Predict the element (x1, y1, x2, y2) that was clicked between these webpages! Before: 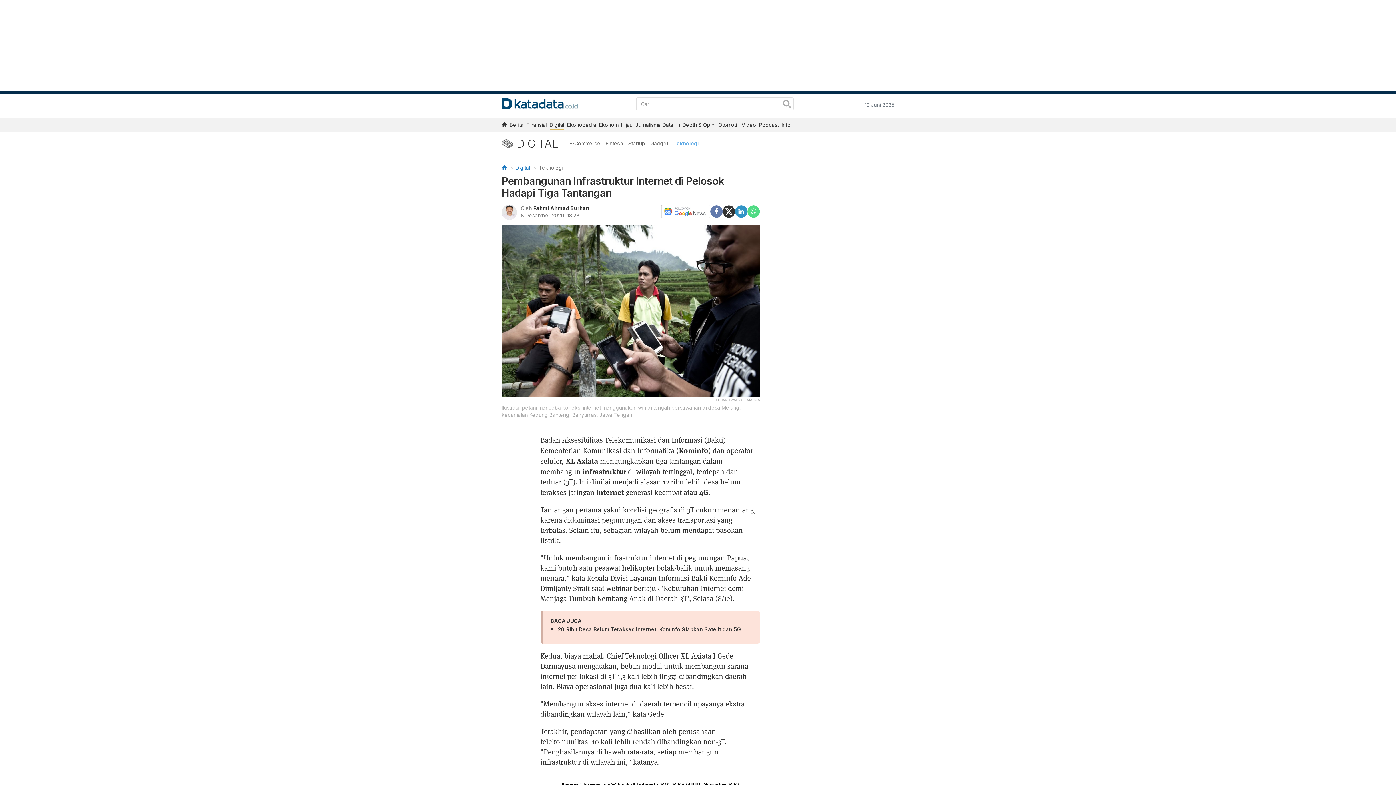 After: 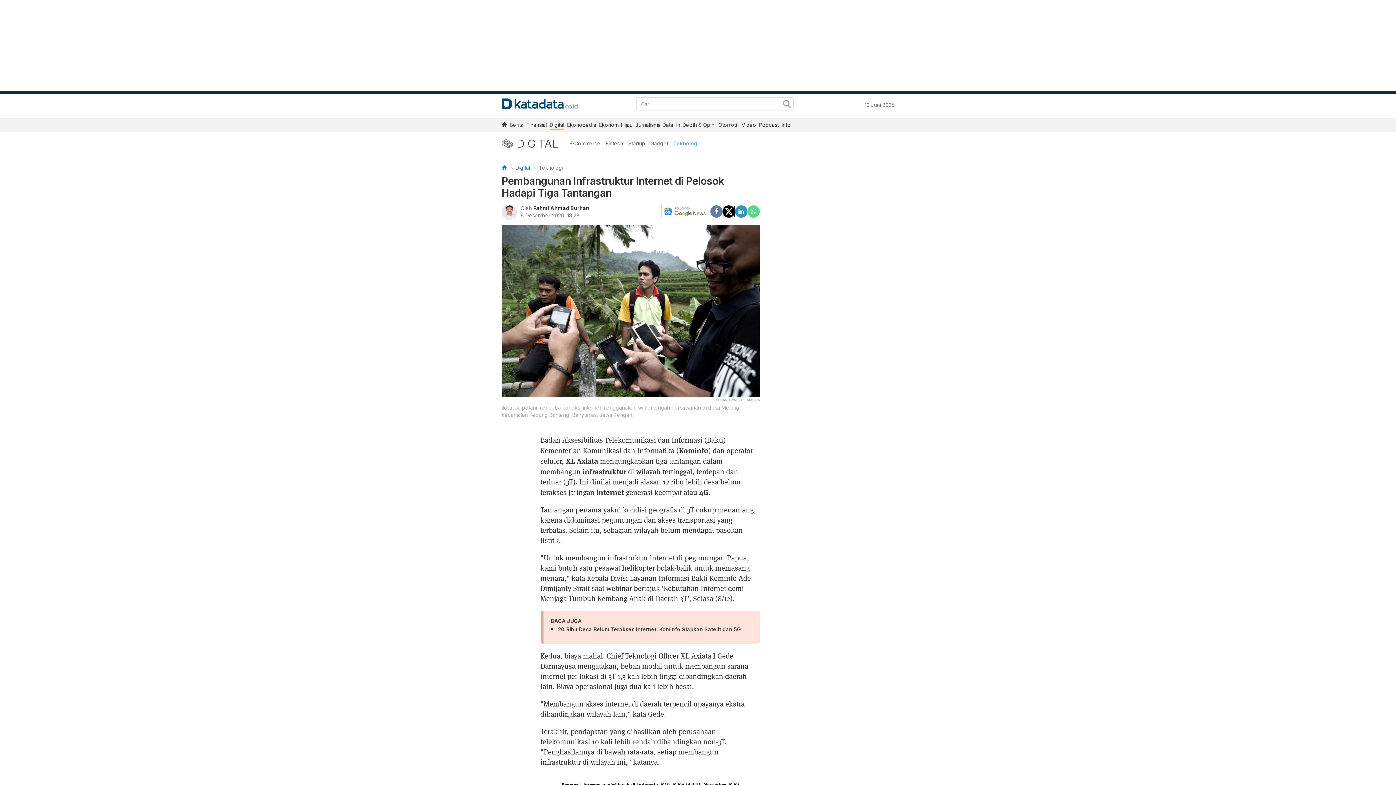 Action: bbox: (722, 207, 735, 213)